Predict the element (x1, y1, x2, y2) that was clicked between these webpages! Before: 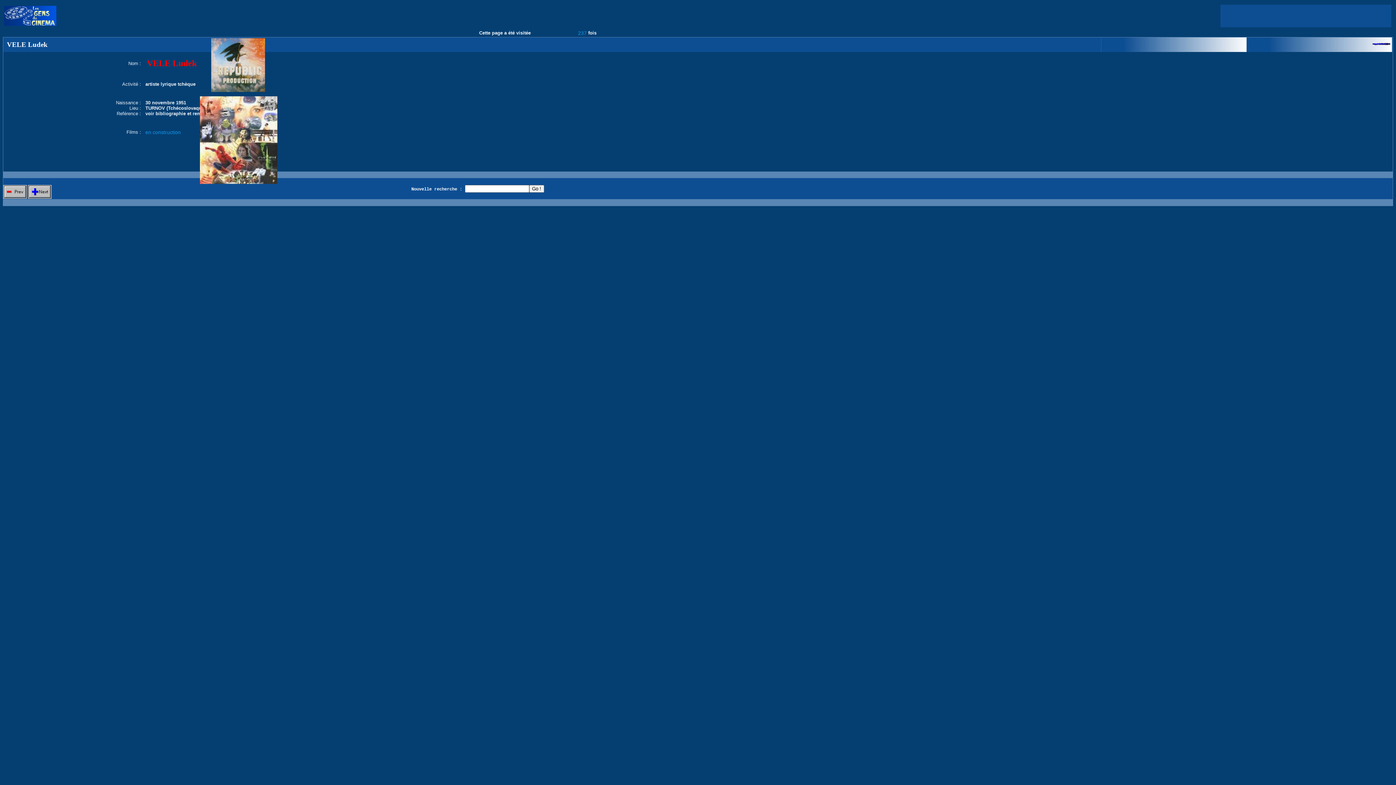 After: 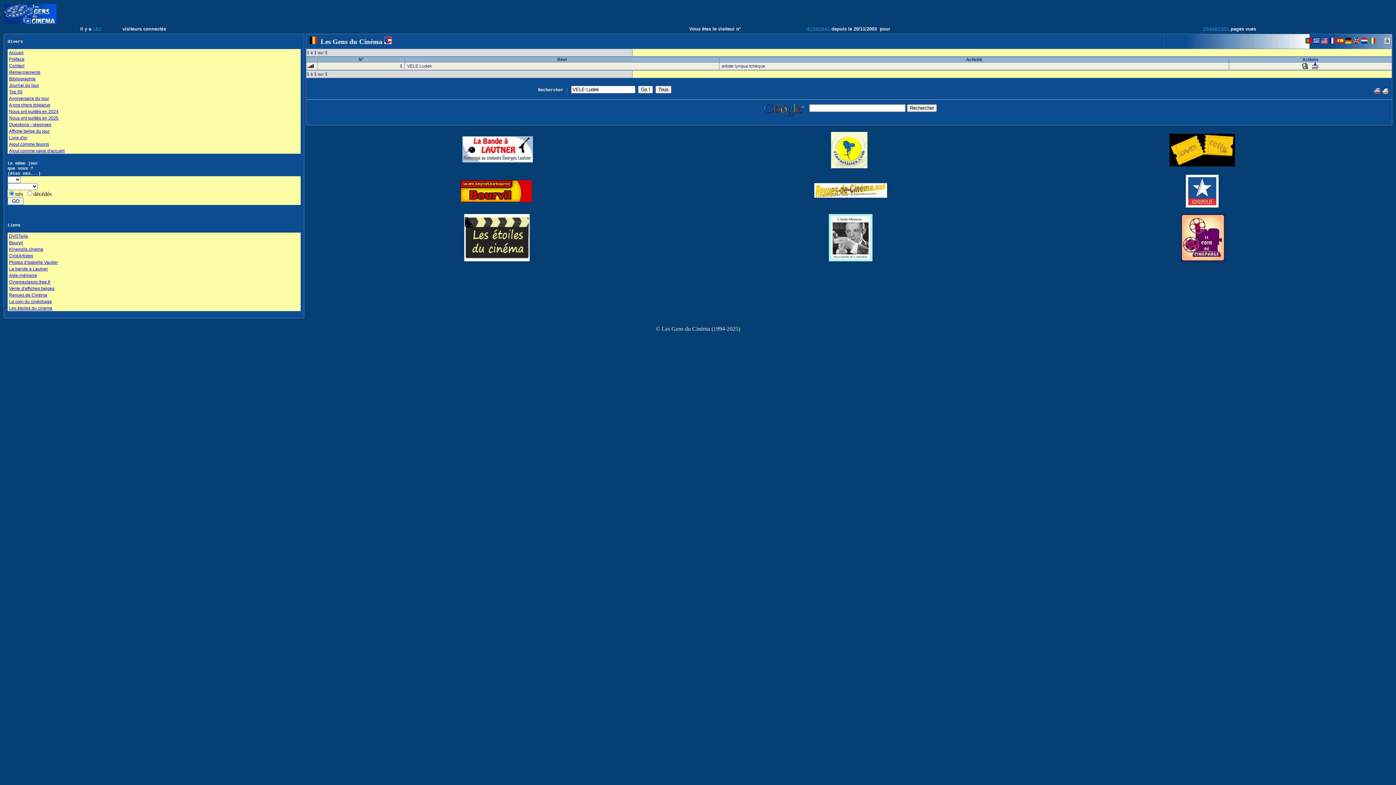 Action: bbox: (1372, 42, 1390, 48)